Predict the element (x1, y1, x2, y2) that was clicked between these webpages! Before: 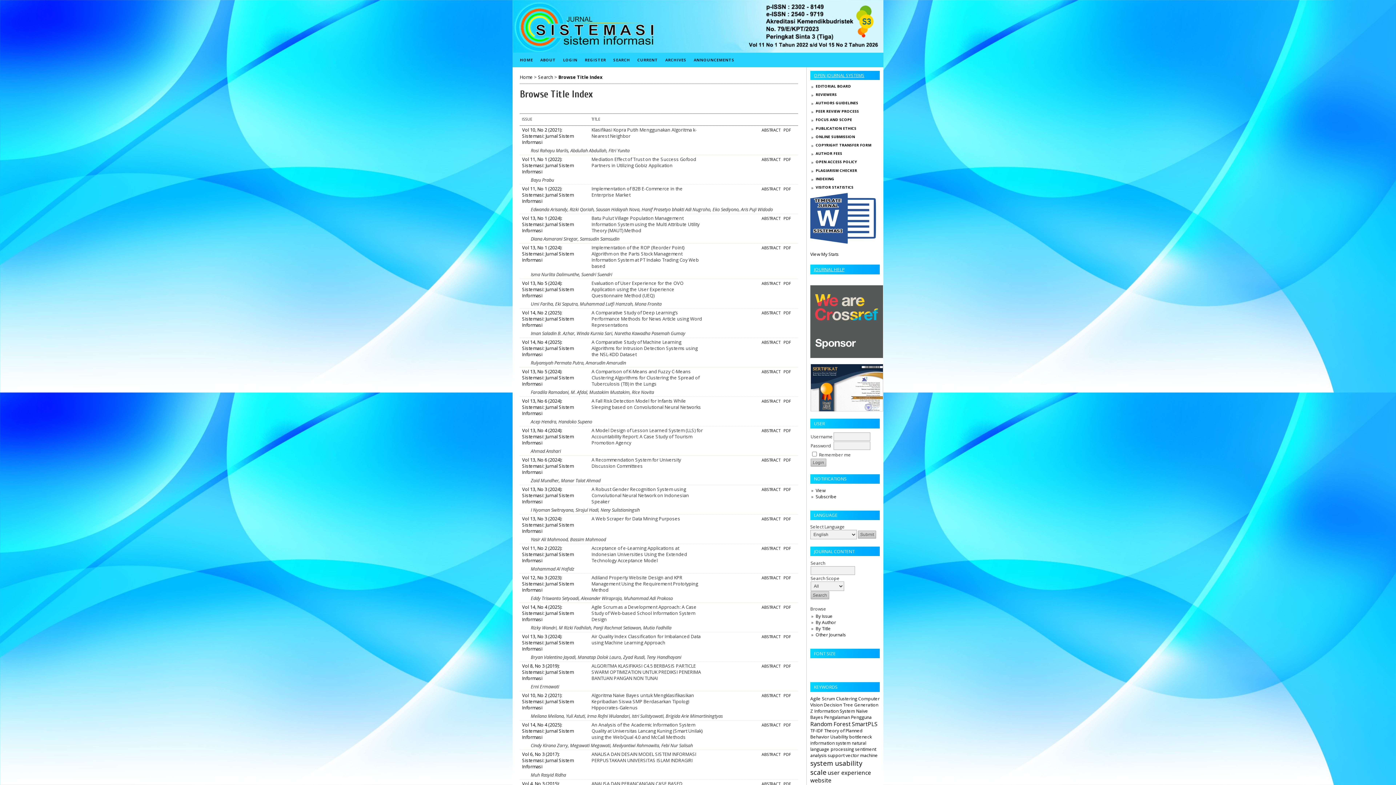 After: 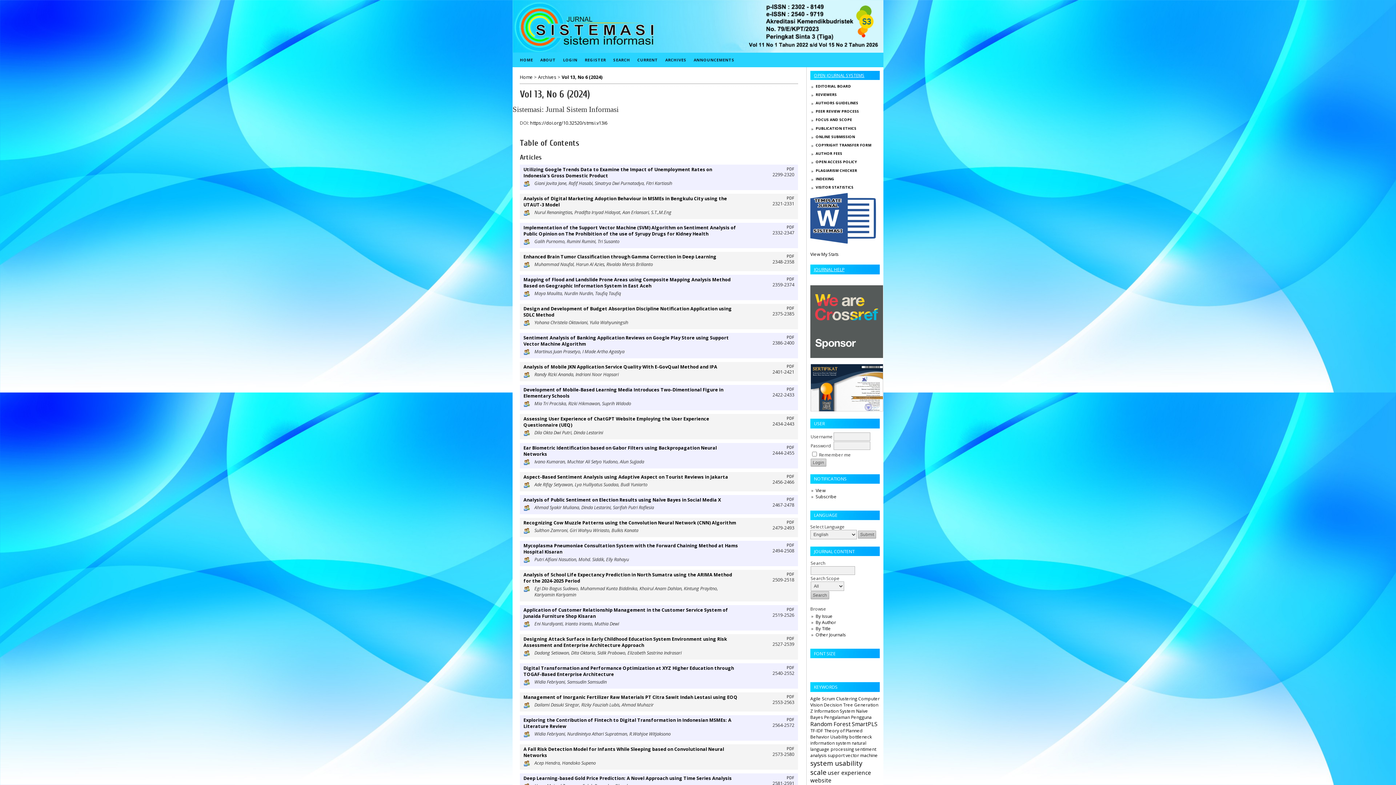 Action: label: Vol 13, No 6 (2024): Sistemasi: Jurnal Sistem Informasi bbox: (522, 457, 573, 475)